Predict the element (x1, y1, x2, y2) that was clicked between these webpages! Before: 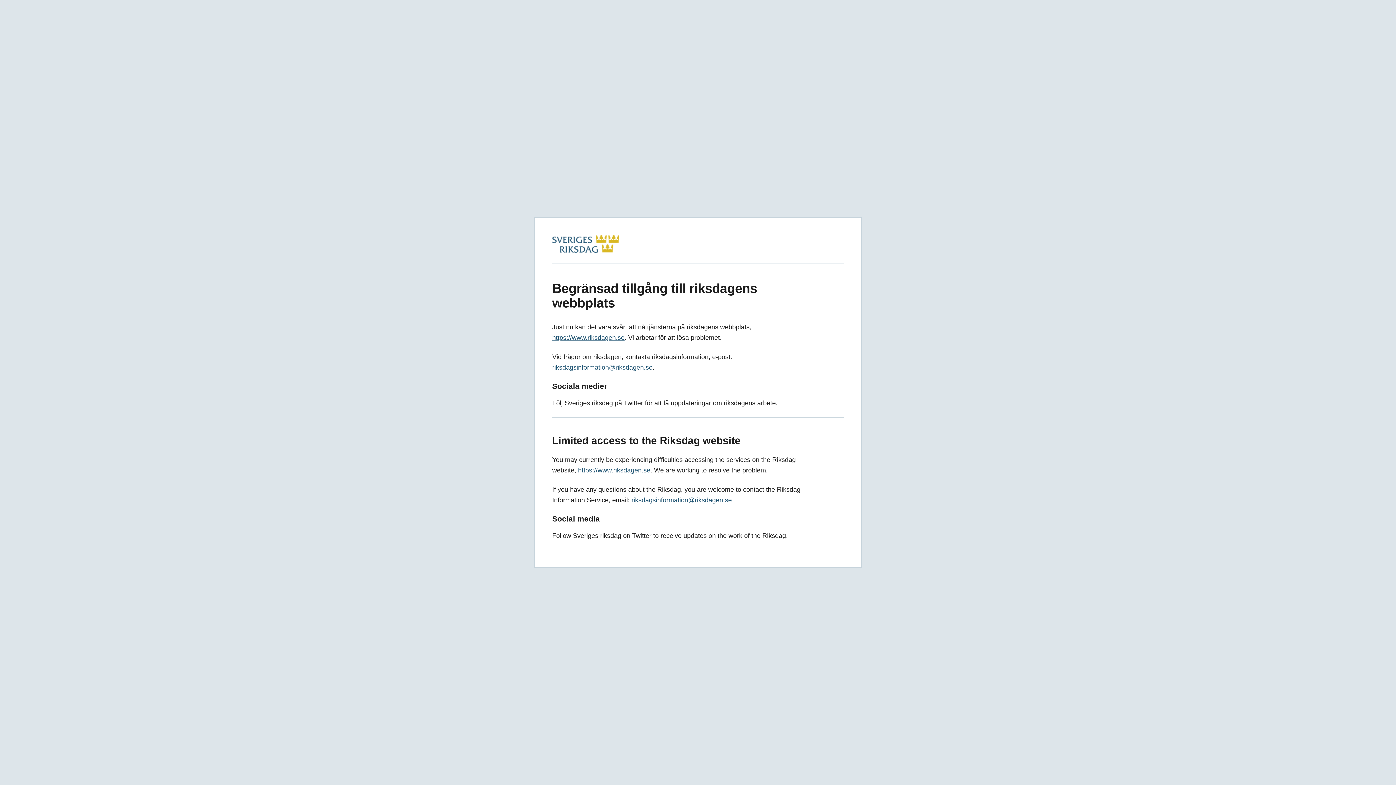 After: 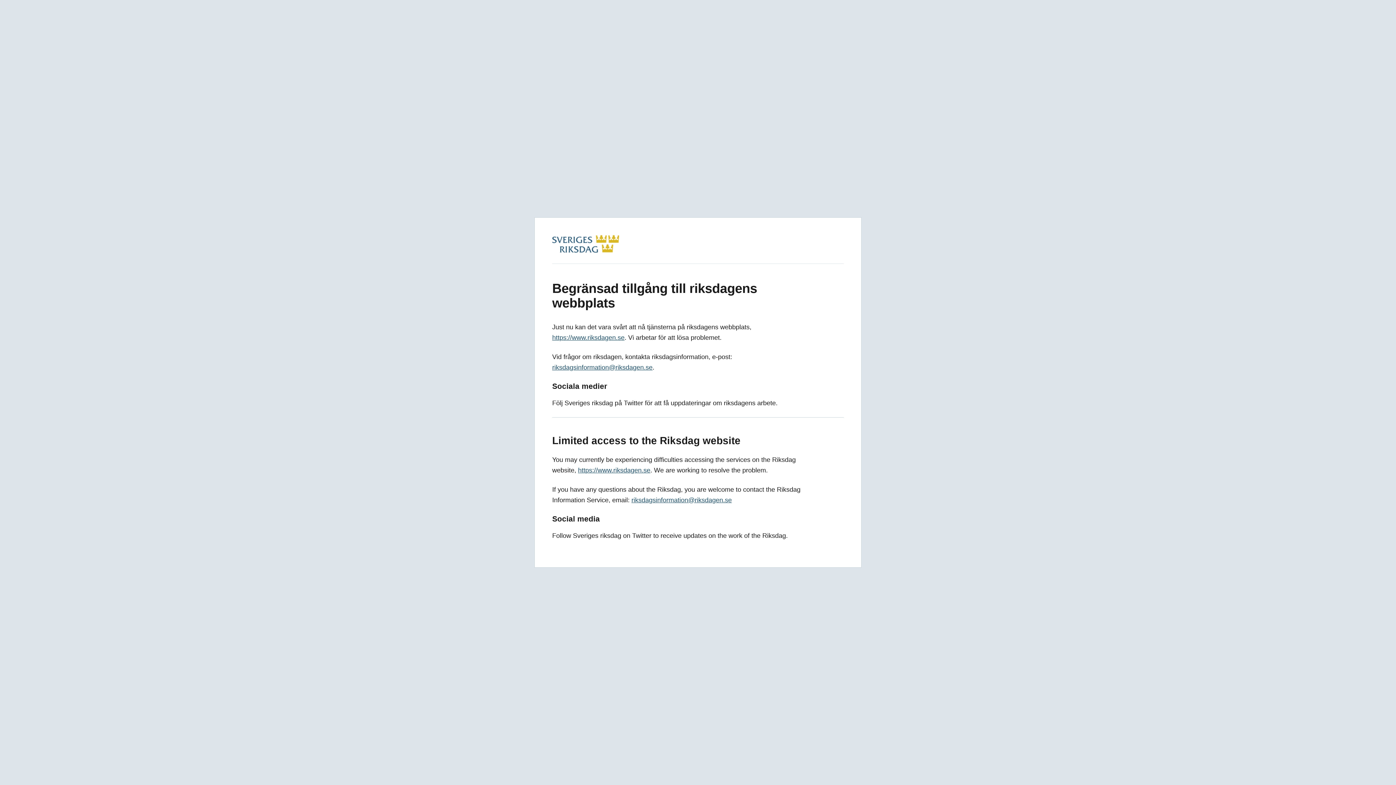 Action: label: riksdagsinformation@riksdagen.se bbox: (552, 364, 652, 371)